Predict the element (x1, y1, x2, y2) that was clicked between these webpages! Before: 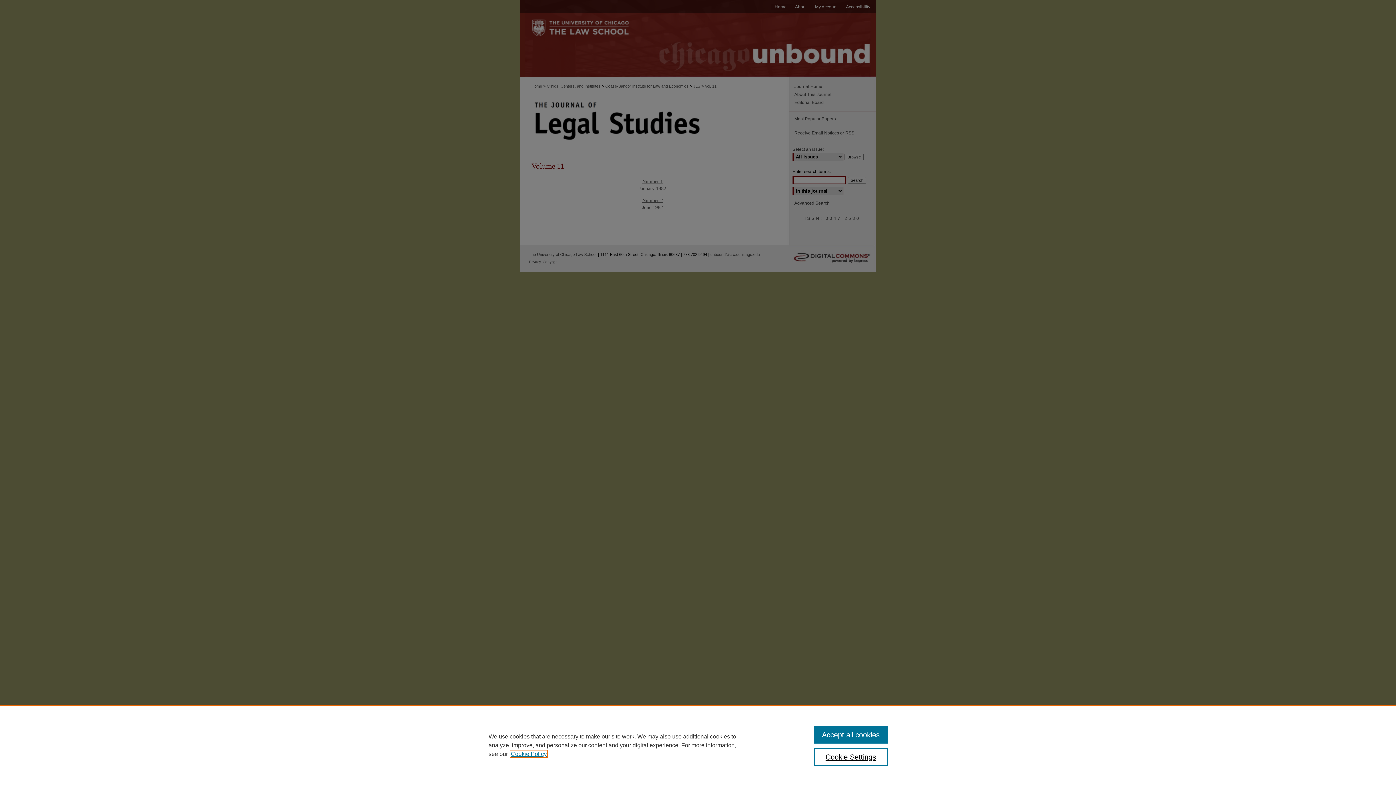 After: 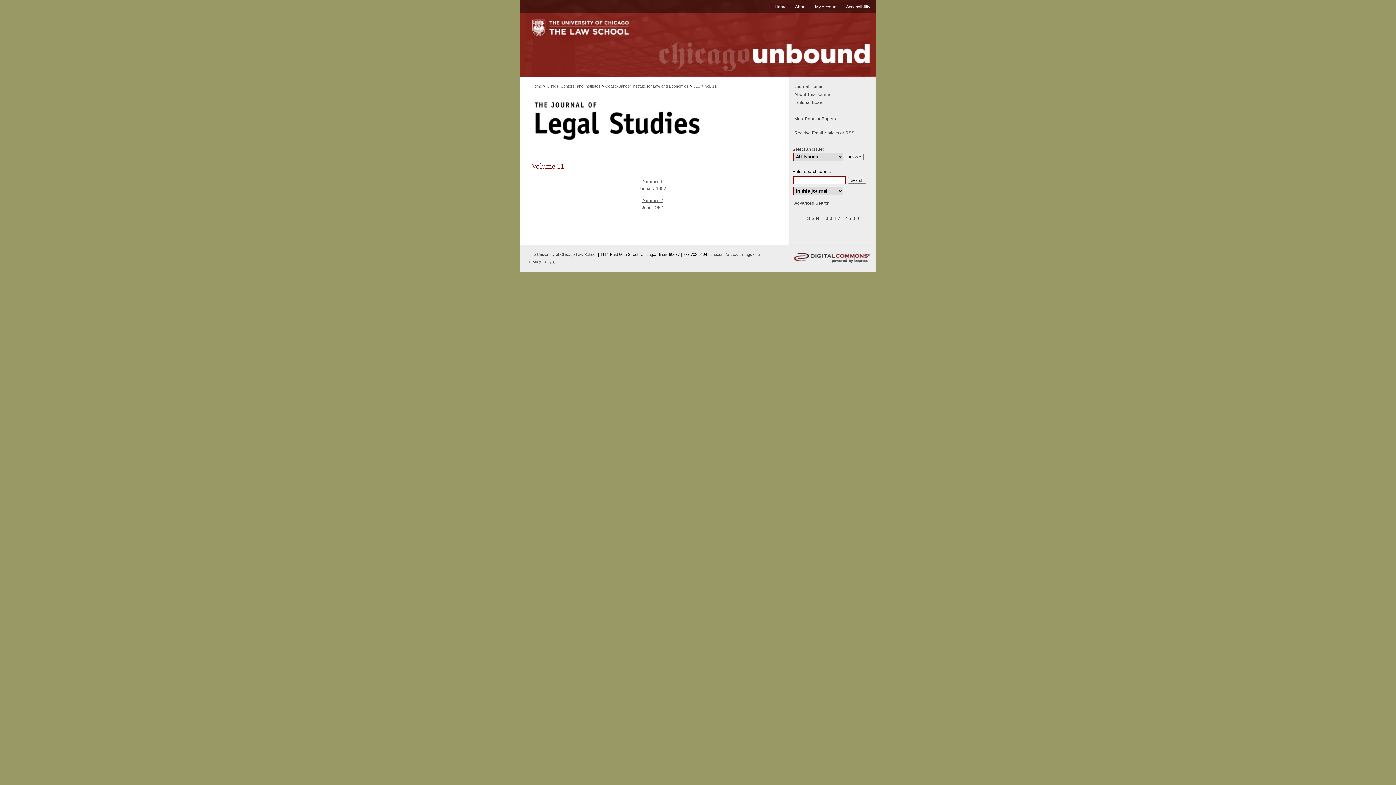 Action: label: Accept all cookies bbox: (814, 726, 887, 744)